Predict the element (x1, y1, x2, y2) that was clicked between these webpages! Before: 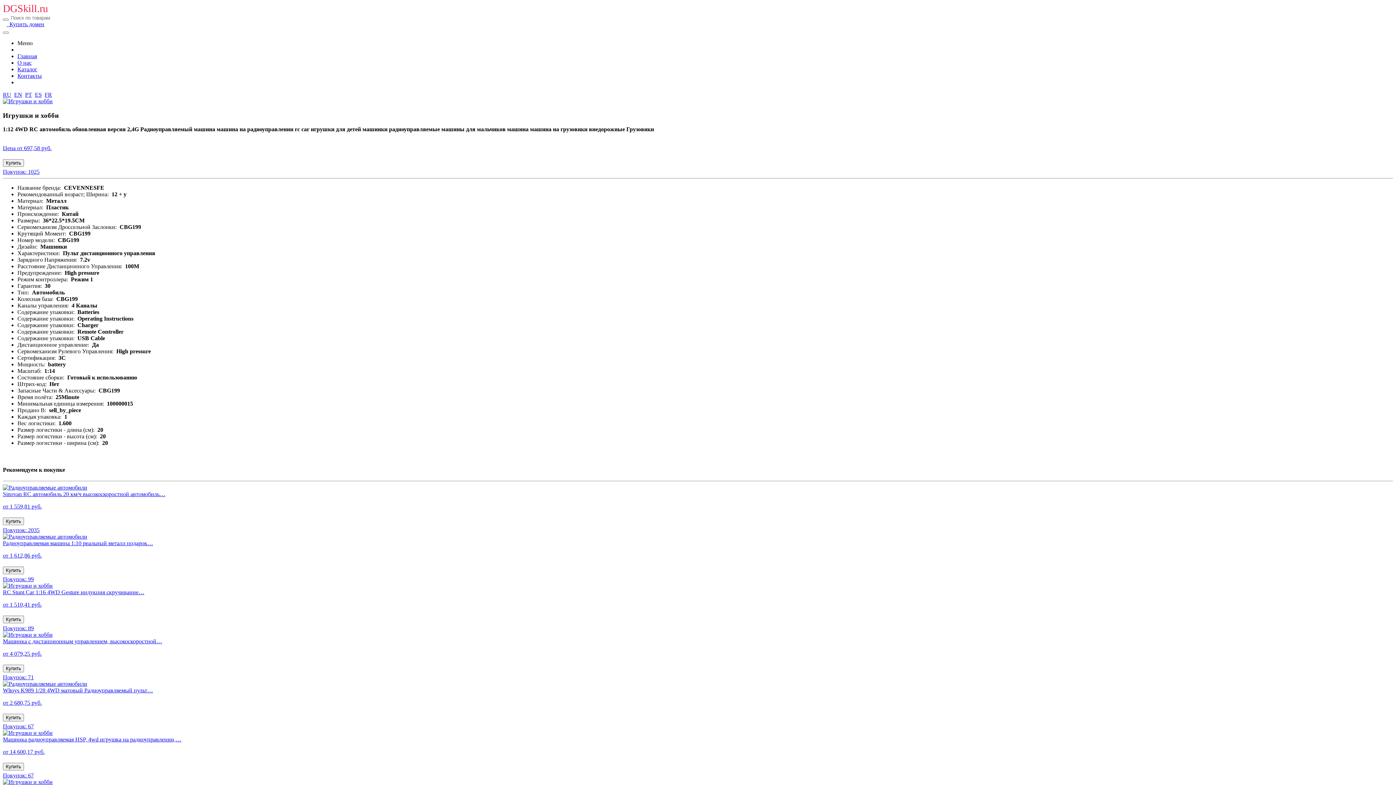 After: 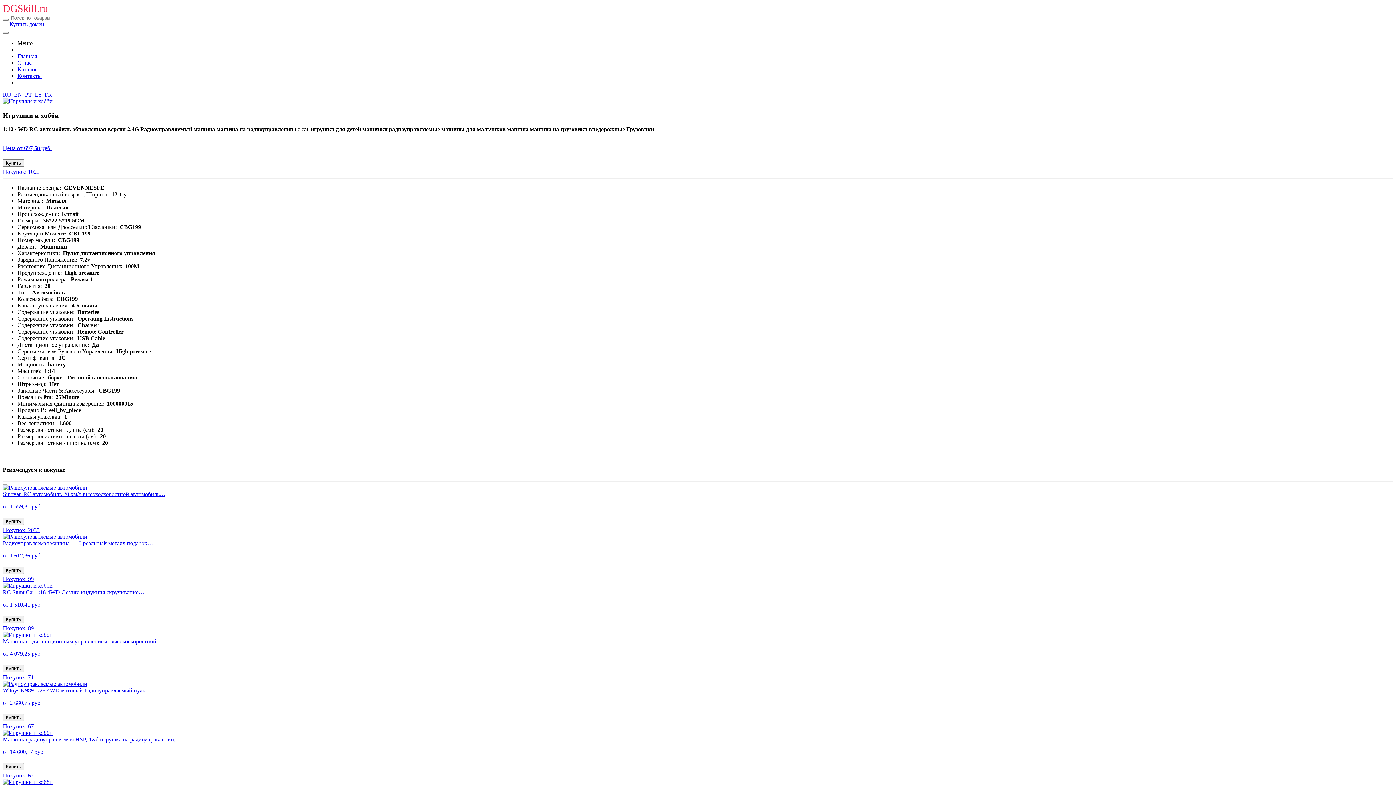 Action: label:   Купить домен bbox: (2, 21, 48, 27)